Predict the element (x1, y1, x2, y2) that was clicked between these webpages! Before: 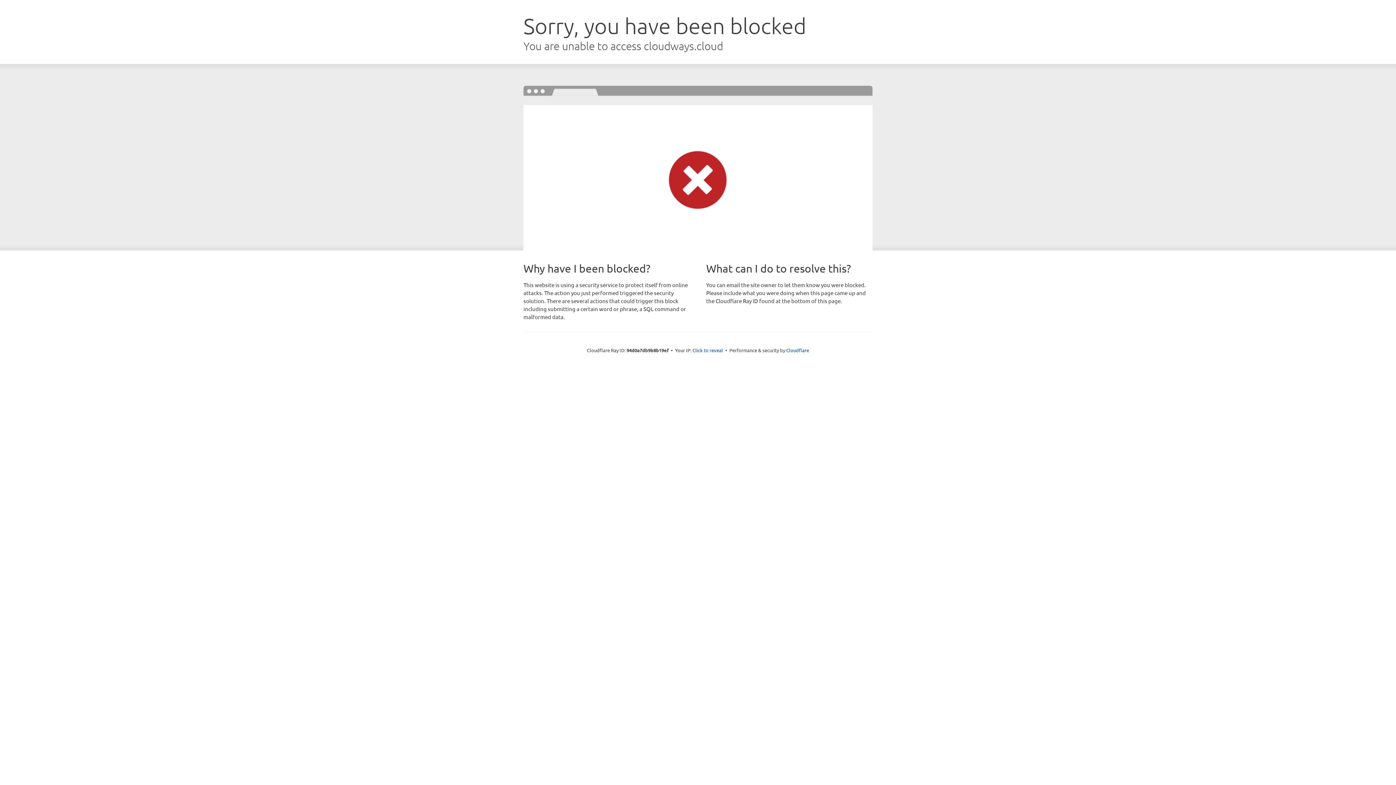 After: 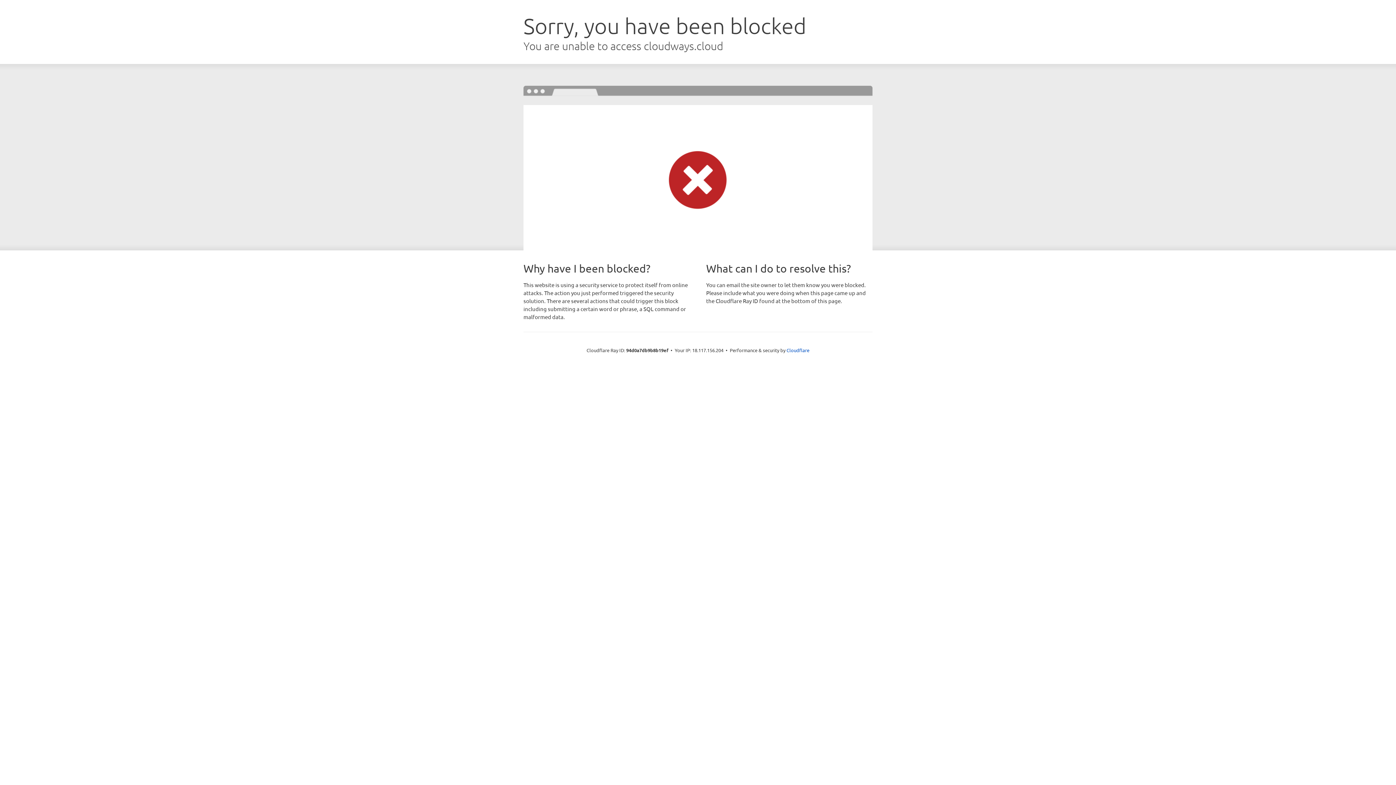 Action: bbox: (692, 346, 723, 353) label: Click to reveal